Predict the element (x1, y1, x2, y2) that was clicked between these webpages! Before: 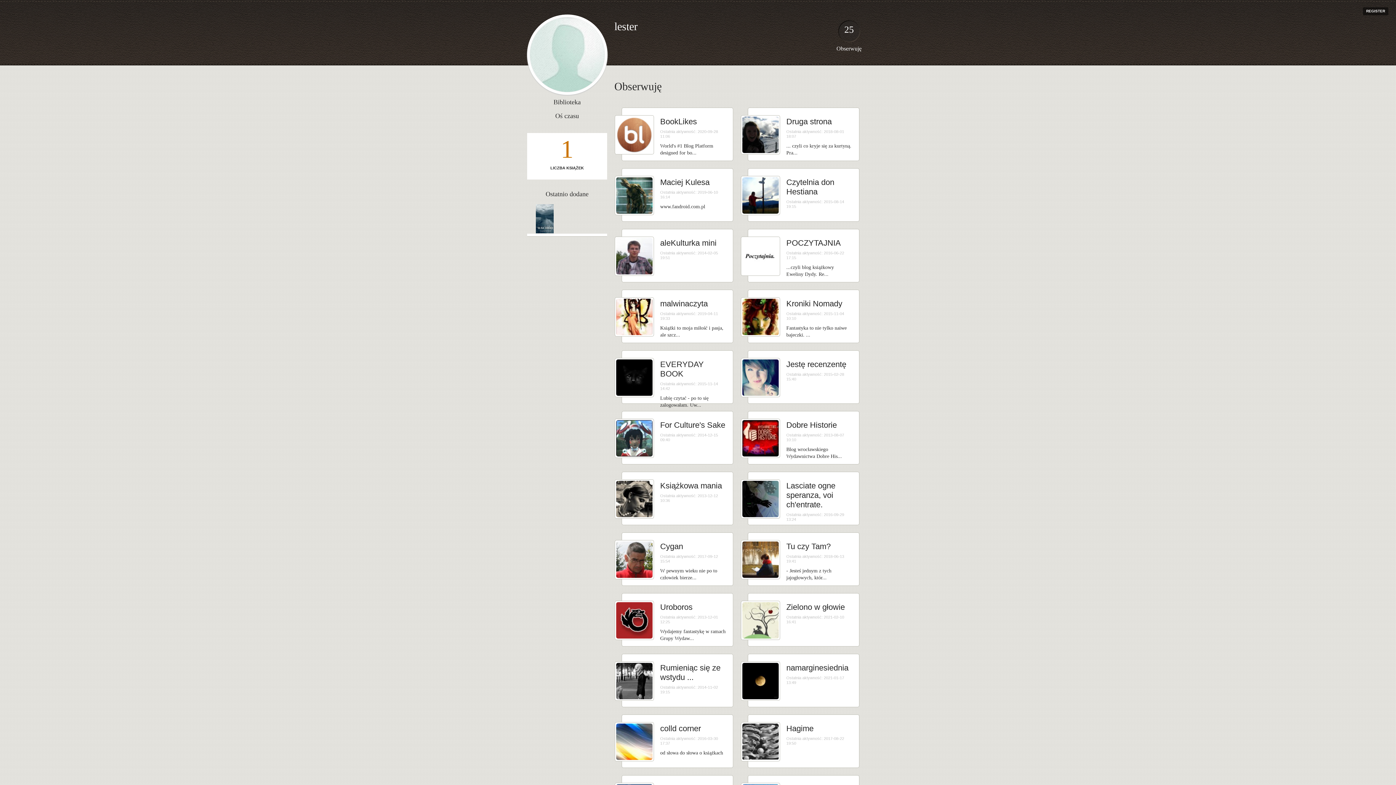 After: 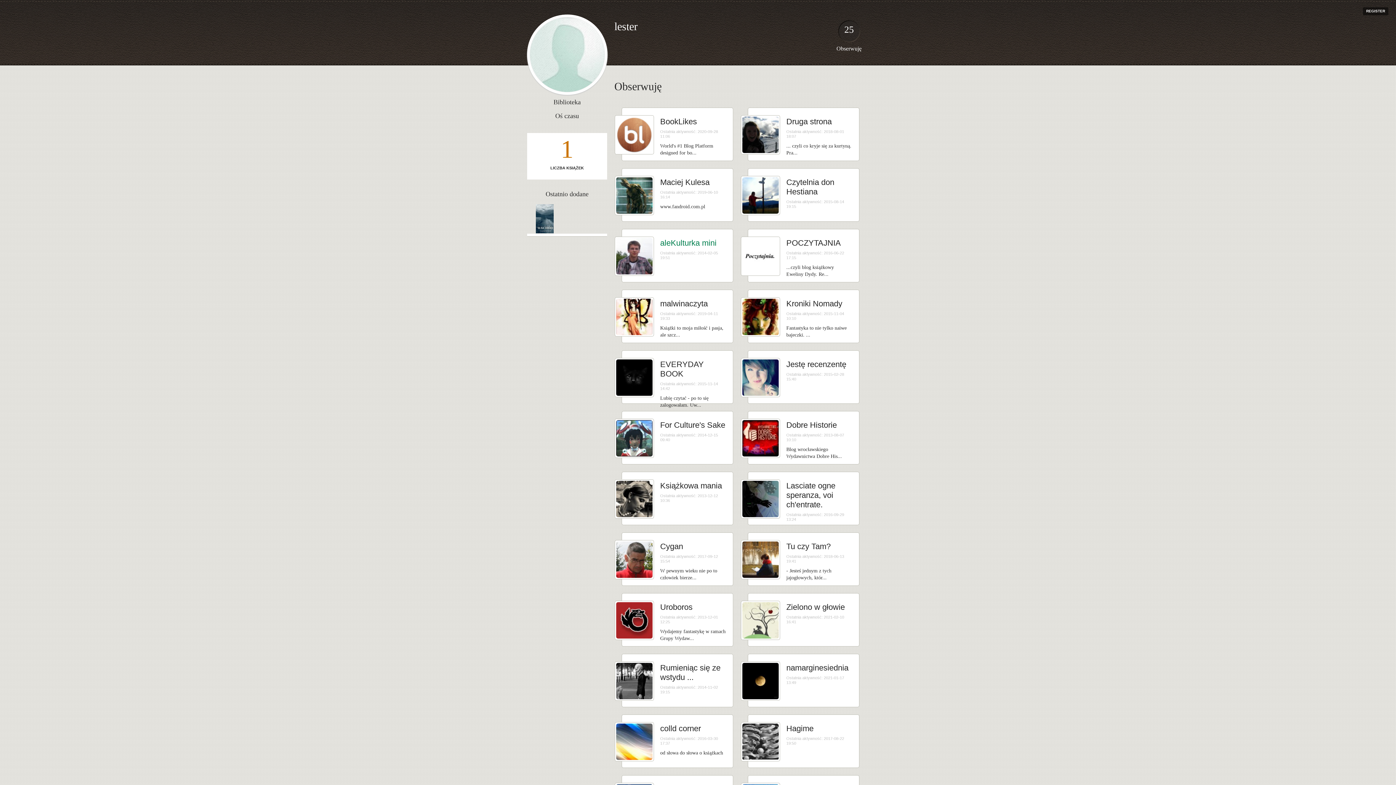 Action: label: aleKulturka mini
Ostatnia aktywność: 2014-02-05 19:51 bbox: (621, 229, 733, 282)